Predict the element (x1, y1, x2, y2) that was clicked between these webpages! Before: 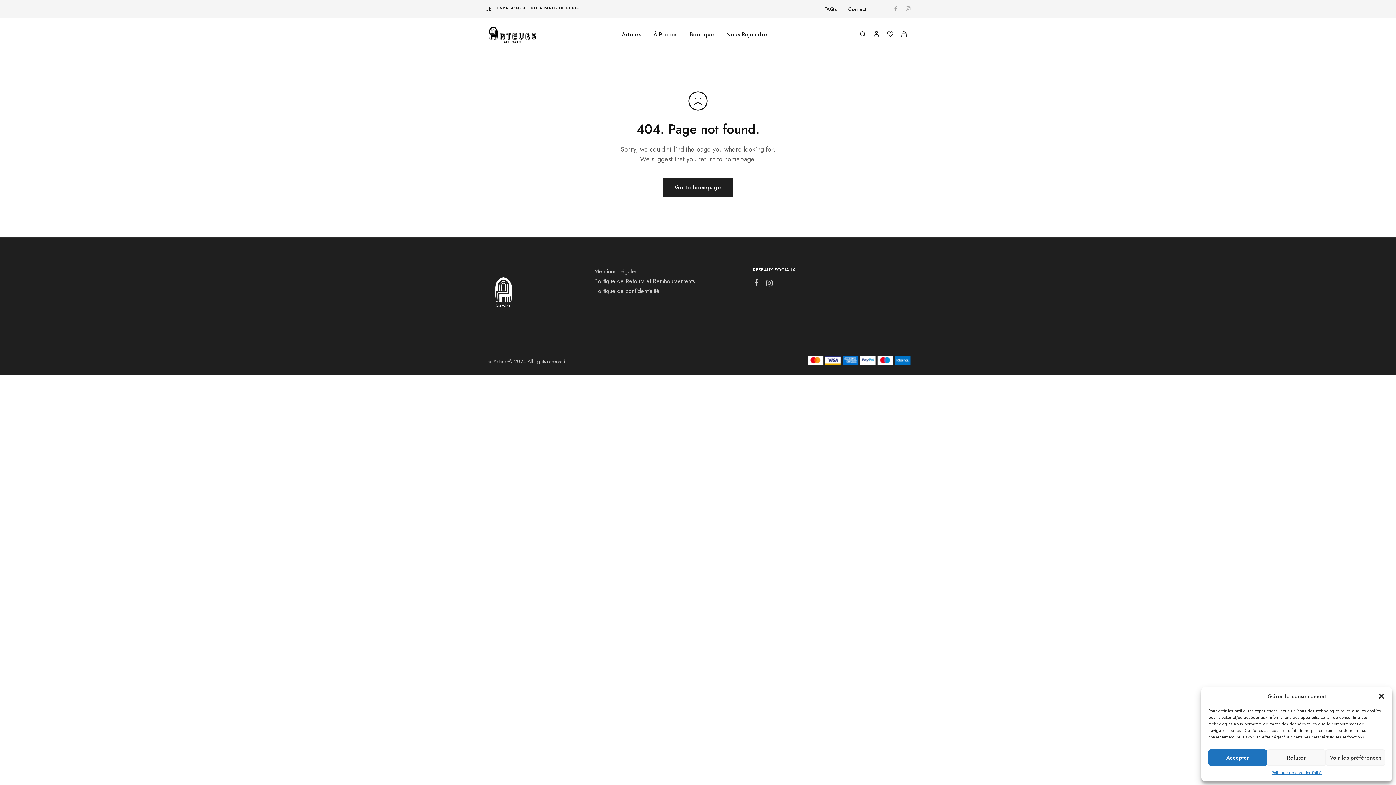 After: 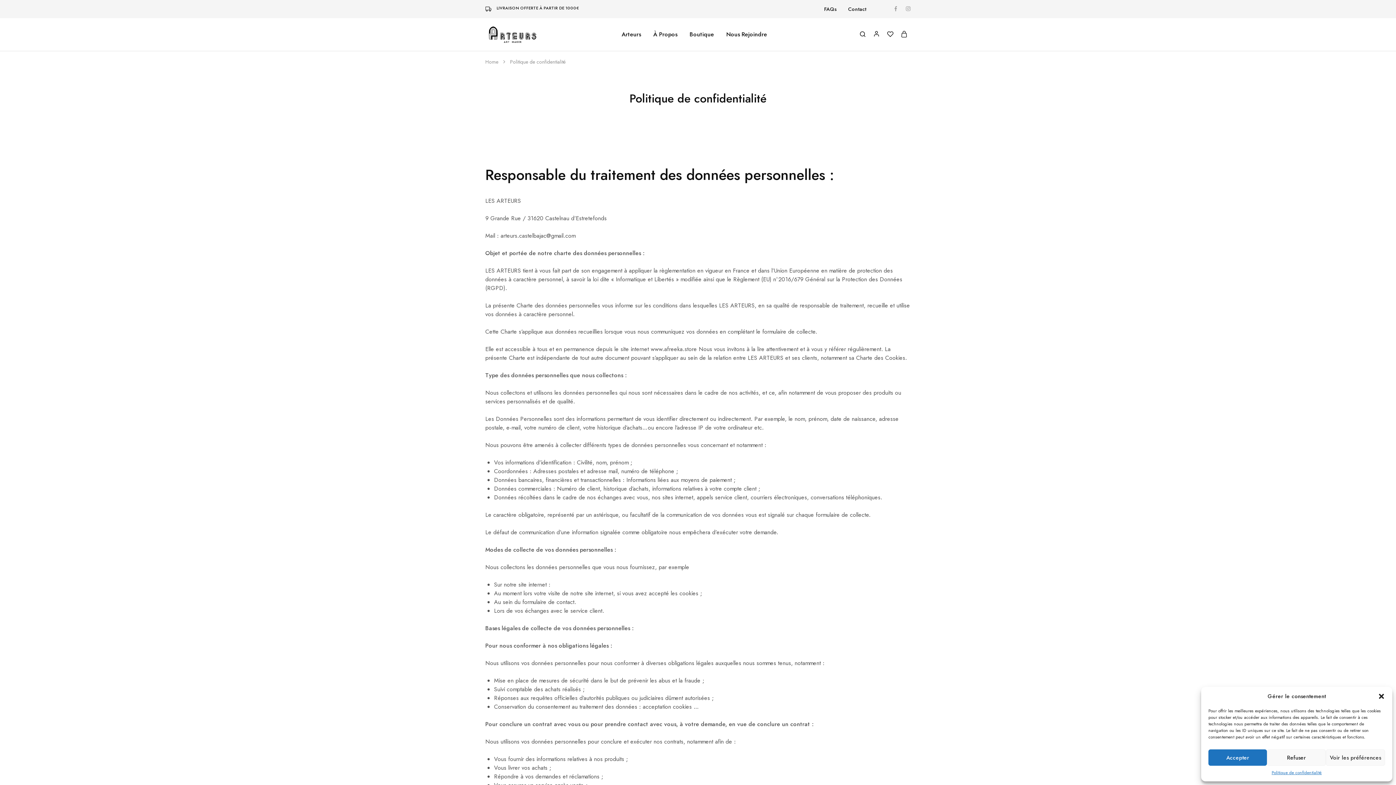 Action: label: Politique de confidentialité bbox: (1271, 769, 1322, 776)